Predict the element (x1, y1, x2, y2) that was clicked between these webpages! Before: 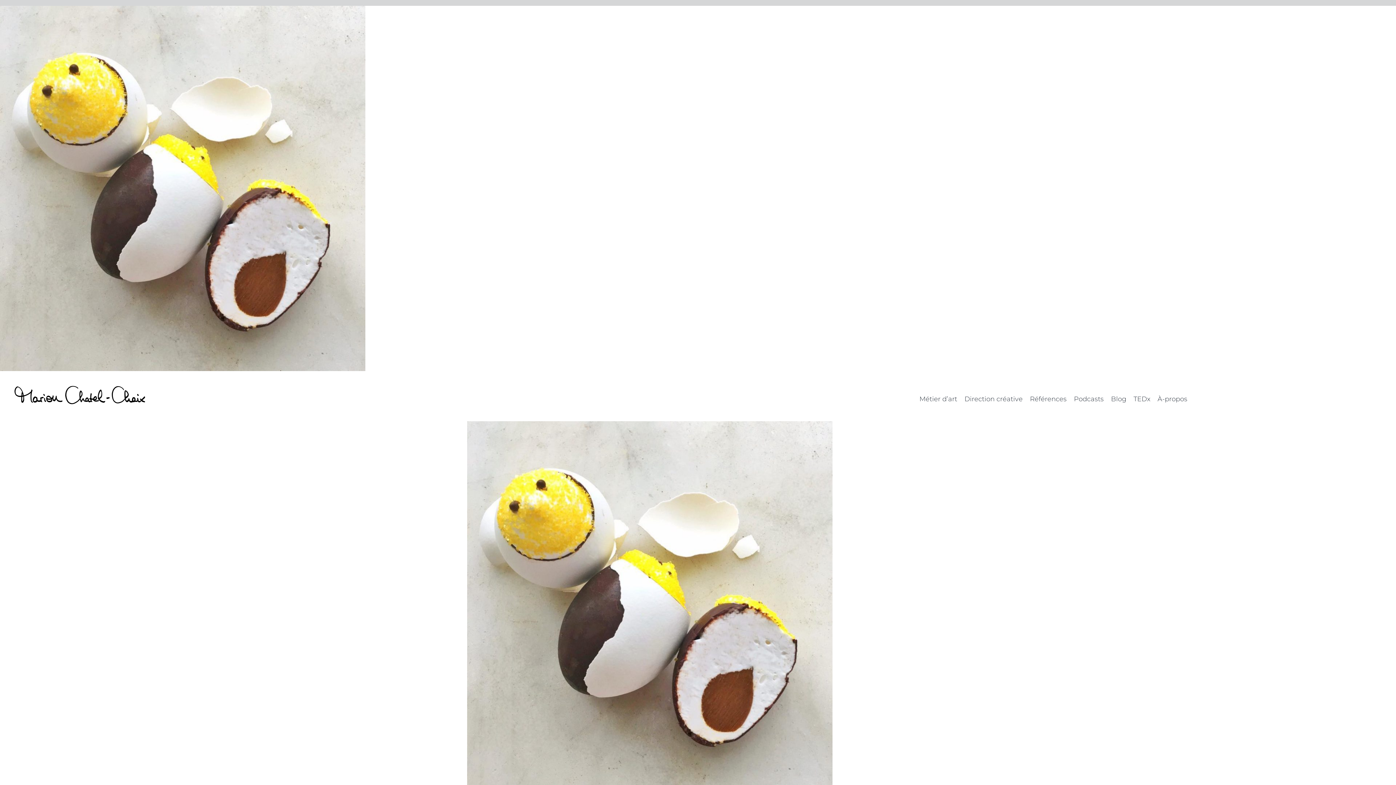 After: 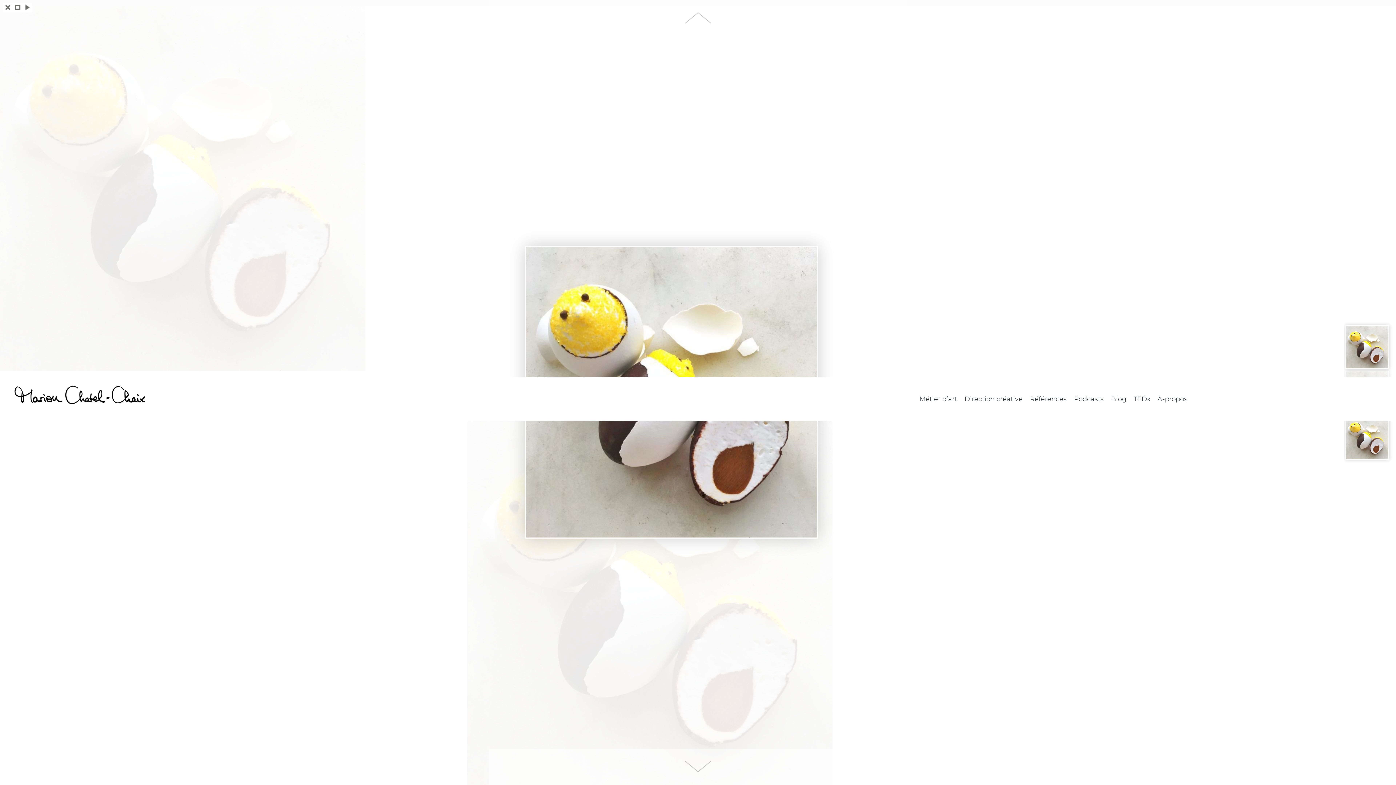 Action: bbox: (467, 422, 832, 429)